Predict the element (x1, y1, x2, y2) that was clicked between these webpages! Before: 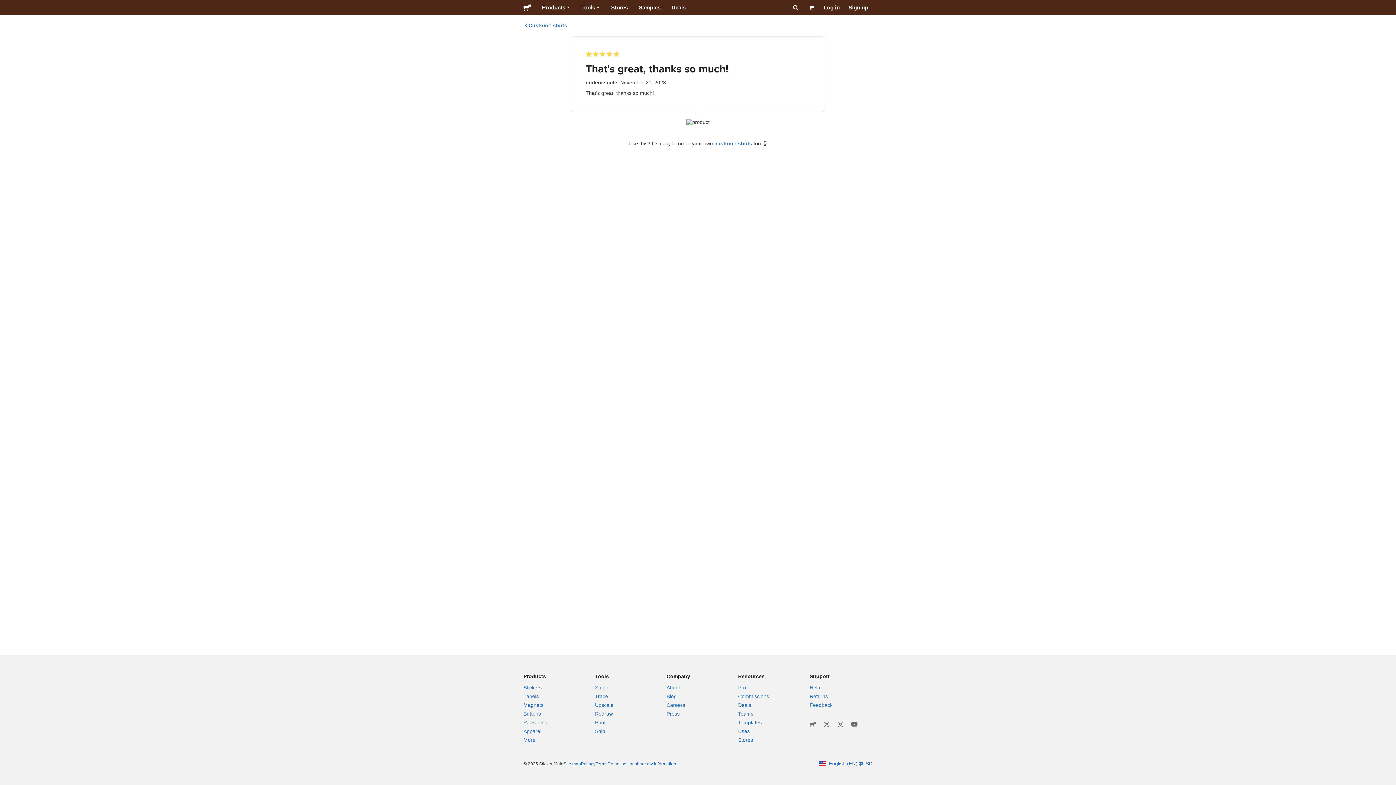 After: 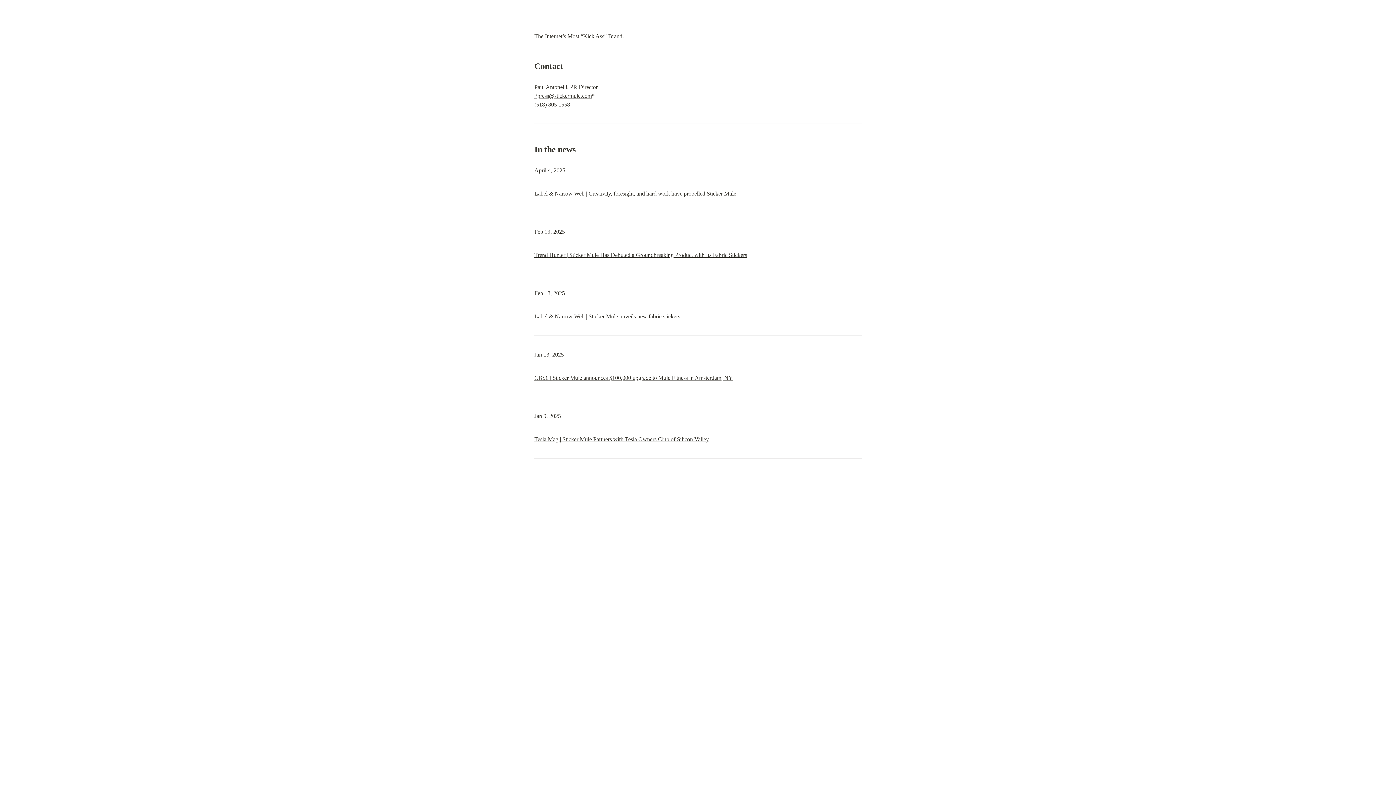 Action: label: Press bbox: (666, 711, 679, 717)